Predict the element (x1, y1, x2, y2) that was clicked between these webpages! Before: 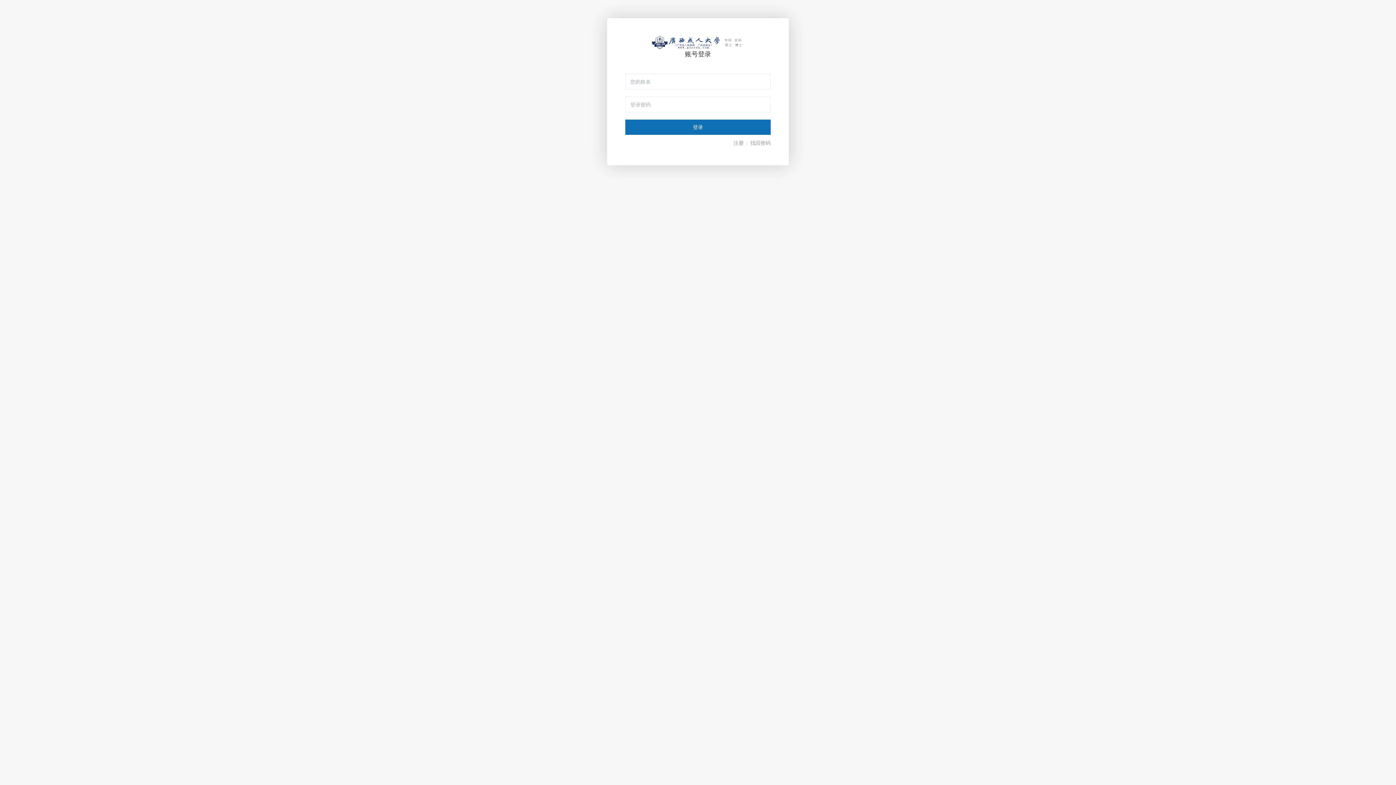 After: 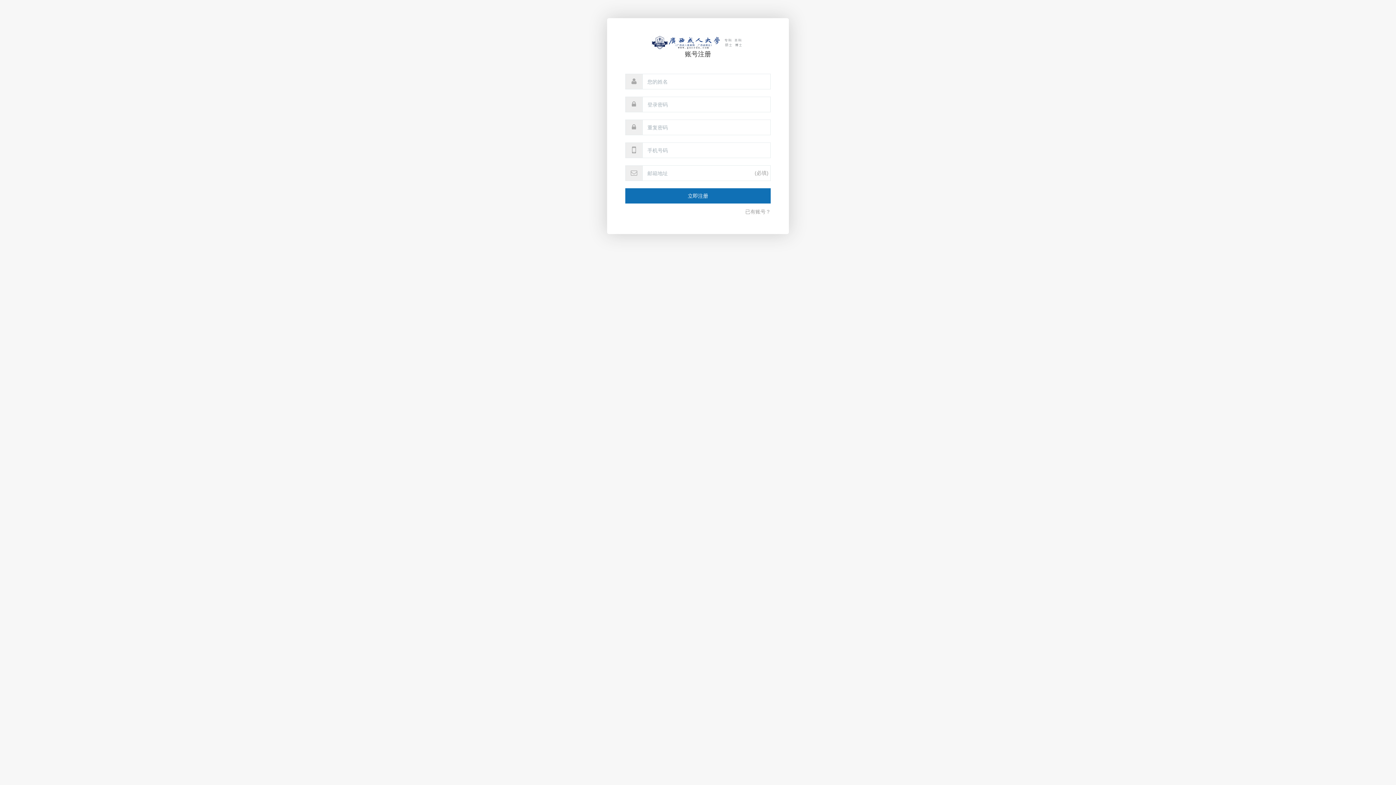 Action: label: 注册 bbox: (733, 140, 744, 146)